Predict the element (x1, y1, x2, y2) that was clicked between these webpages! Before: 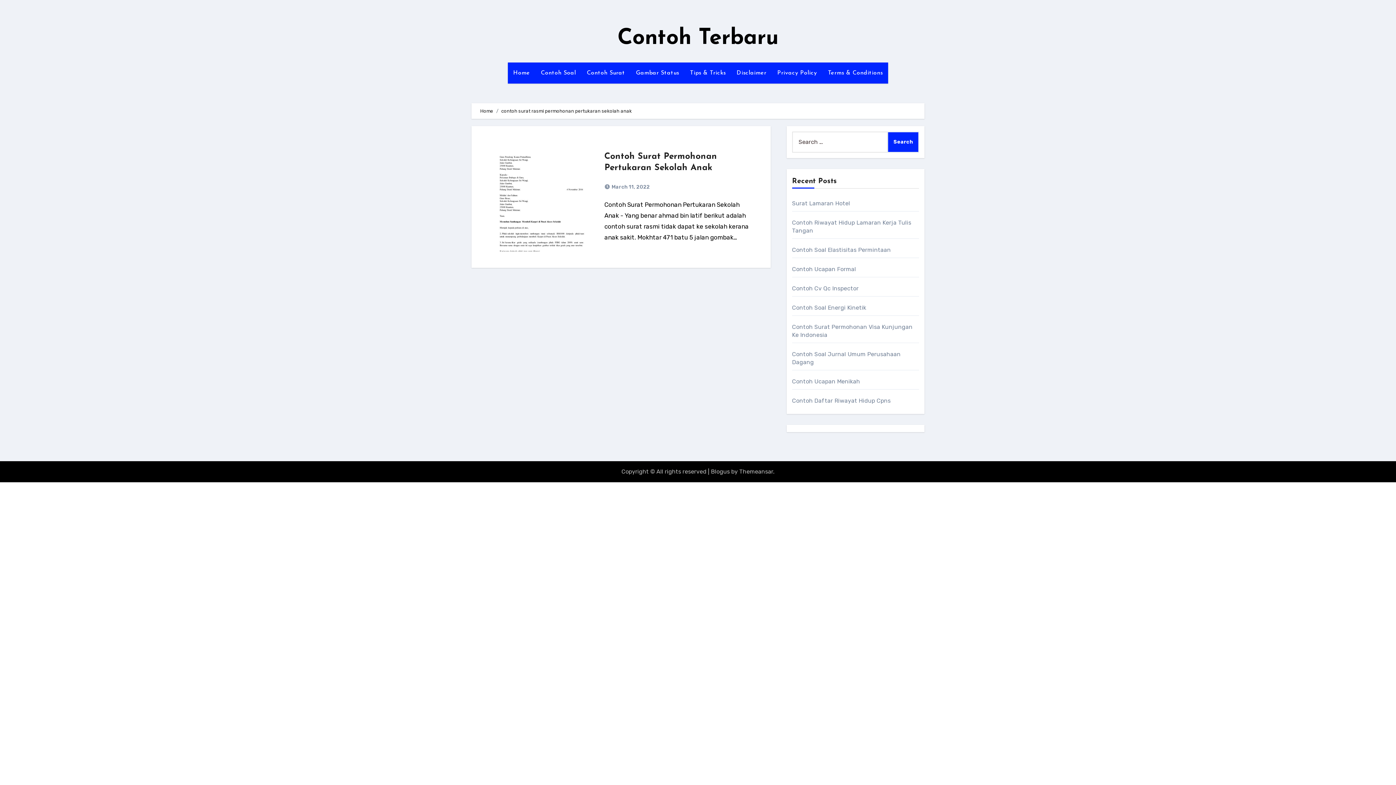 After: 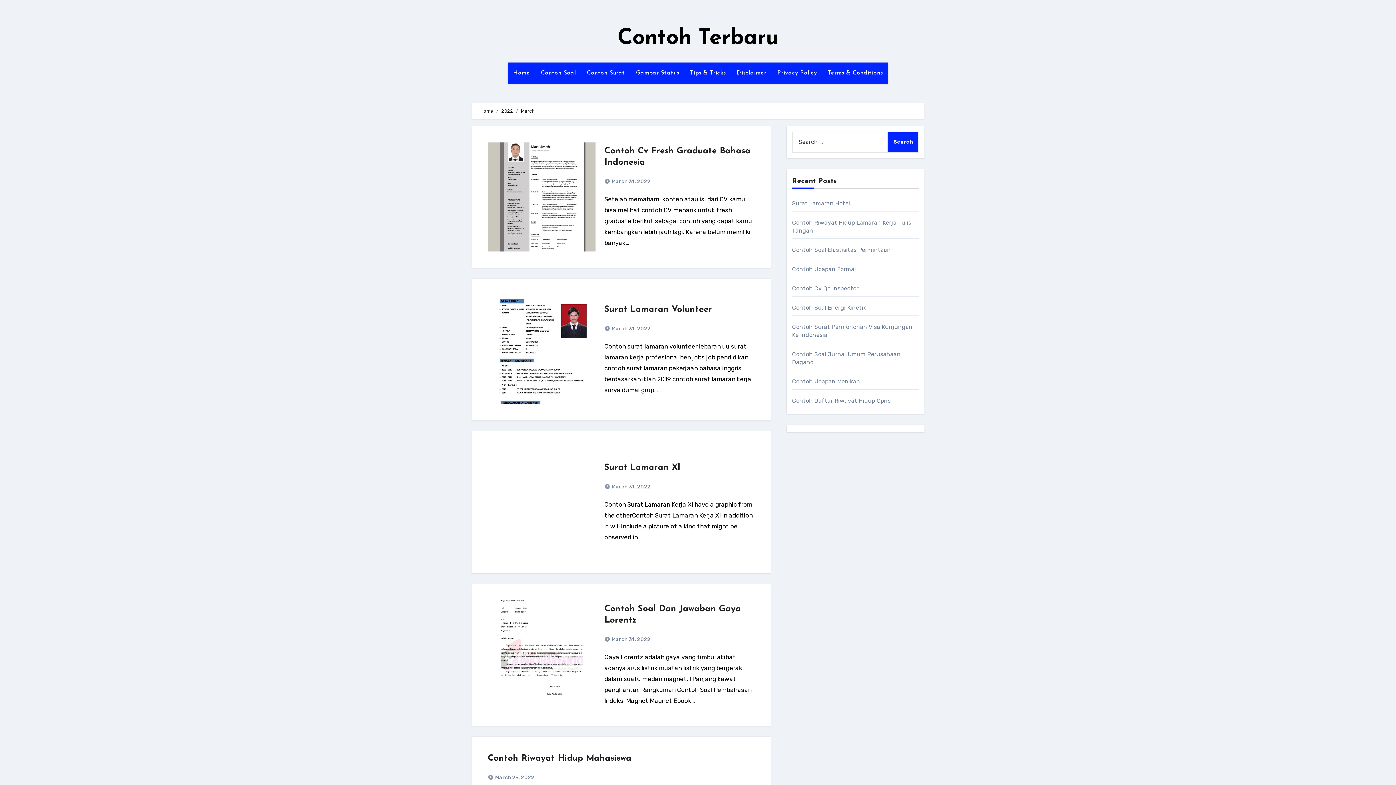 Action: bbox: (611, 184, 650, 190) label: March 11, 2022